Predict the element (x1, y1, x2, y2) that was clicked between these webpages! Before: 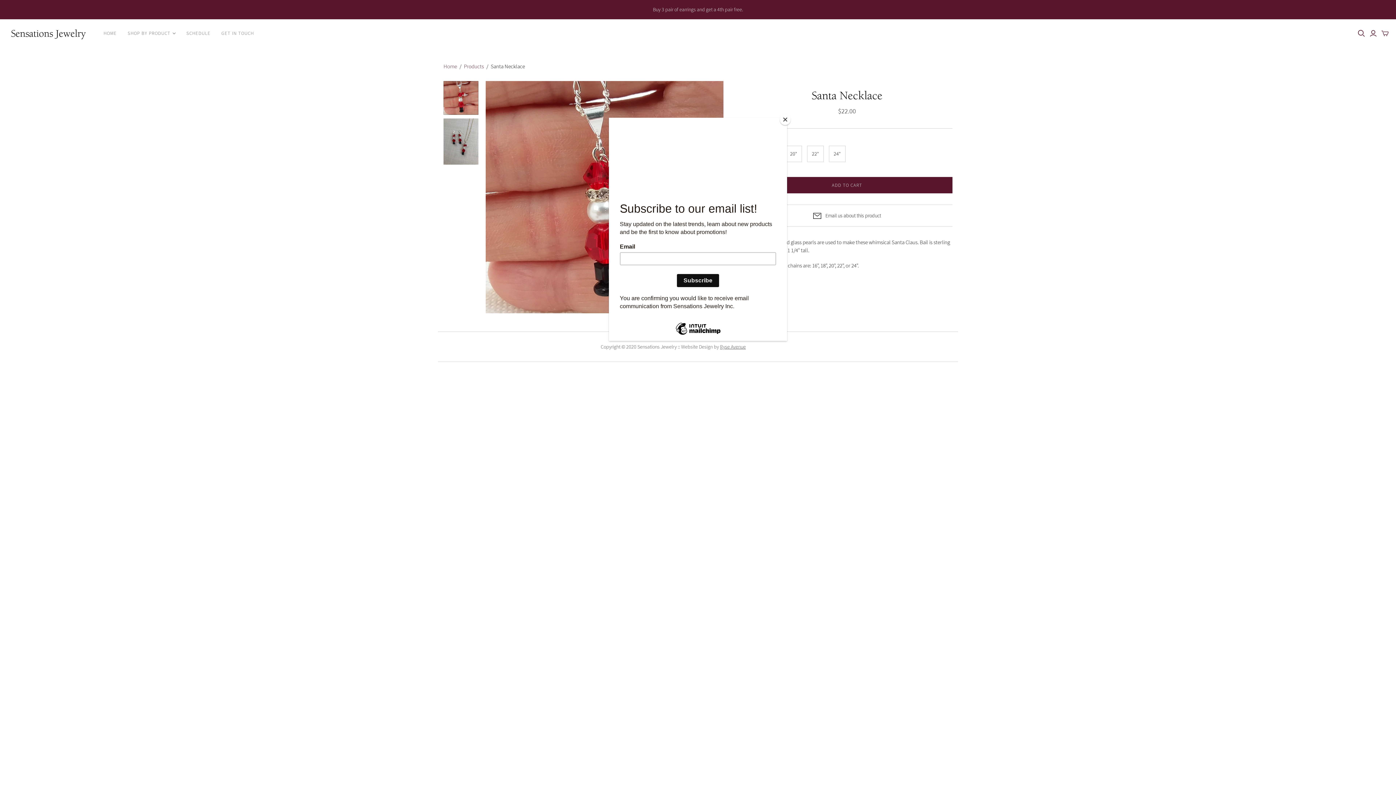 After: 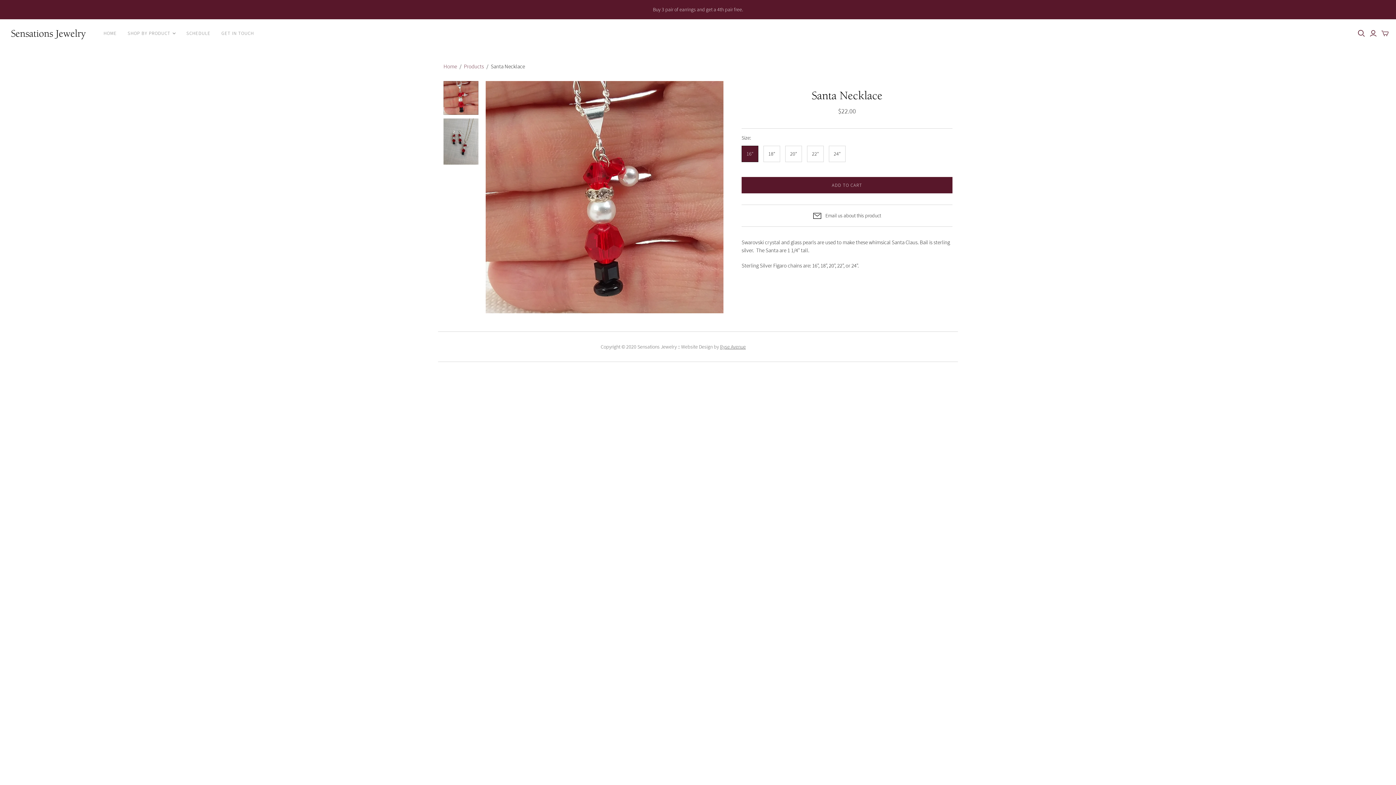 Action: bbox: (780, 114, 790, 125) label: Close